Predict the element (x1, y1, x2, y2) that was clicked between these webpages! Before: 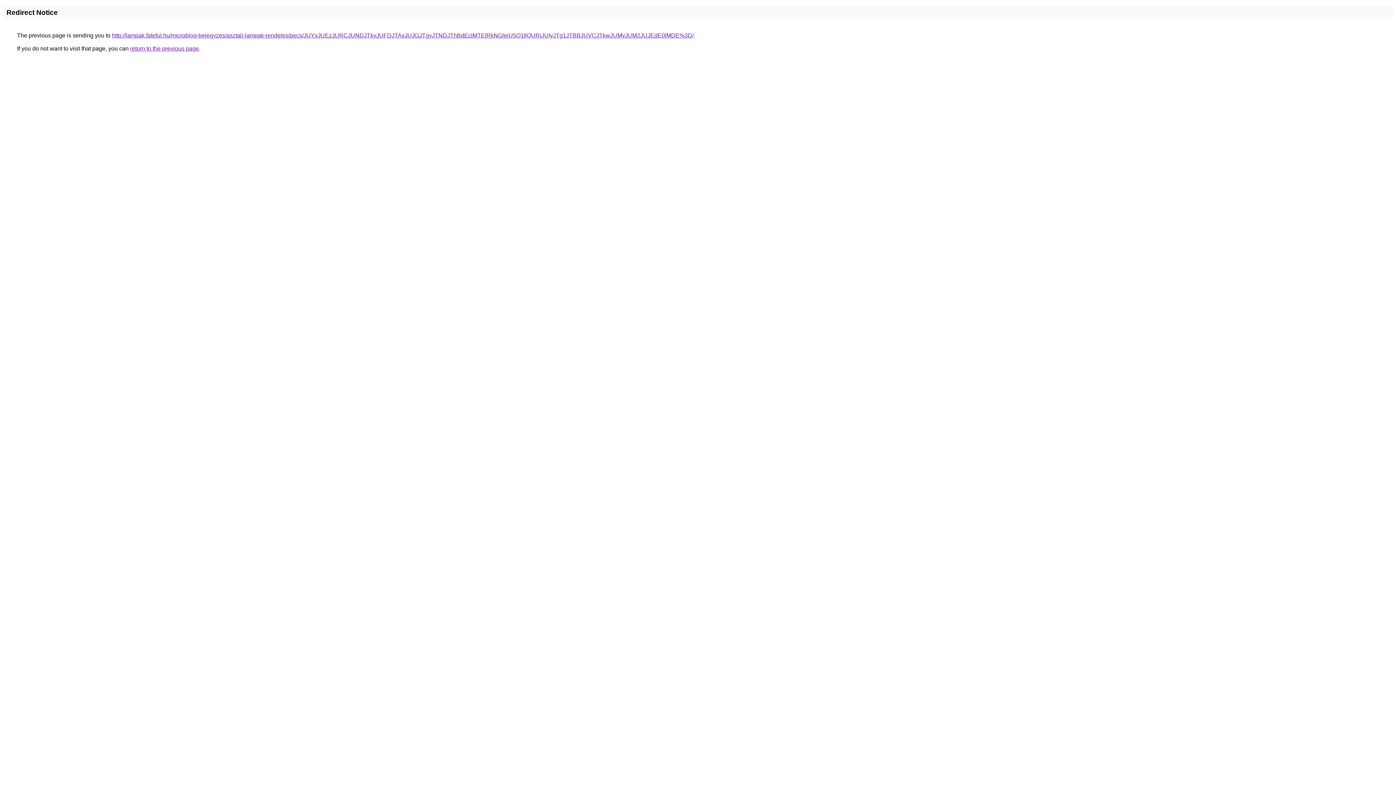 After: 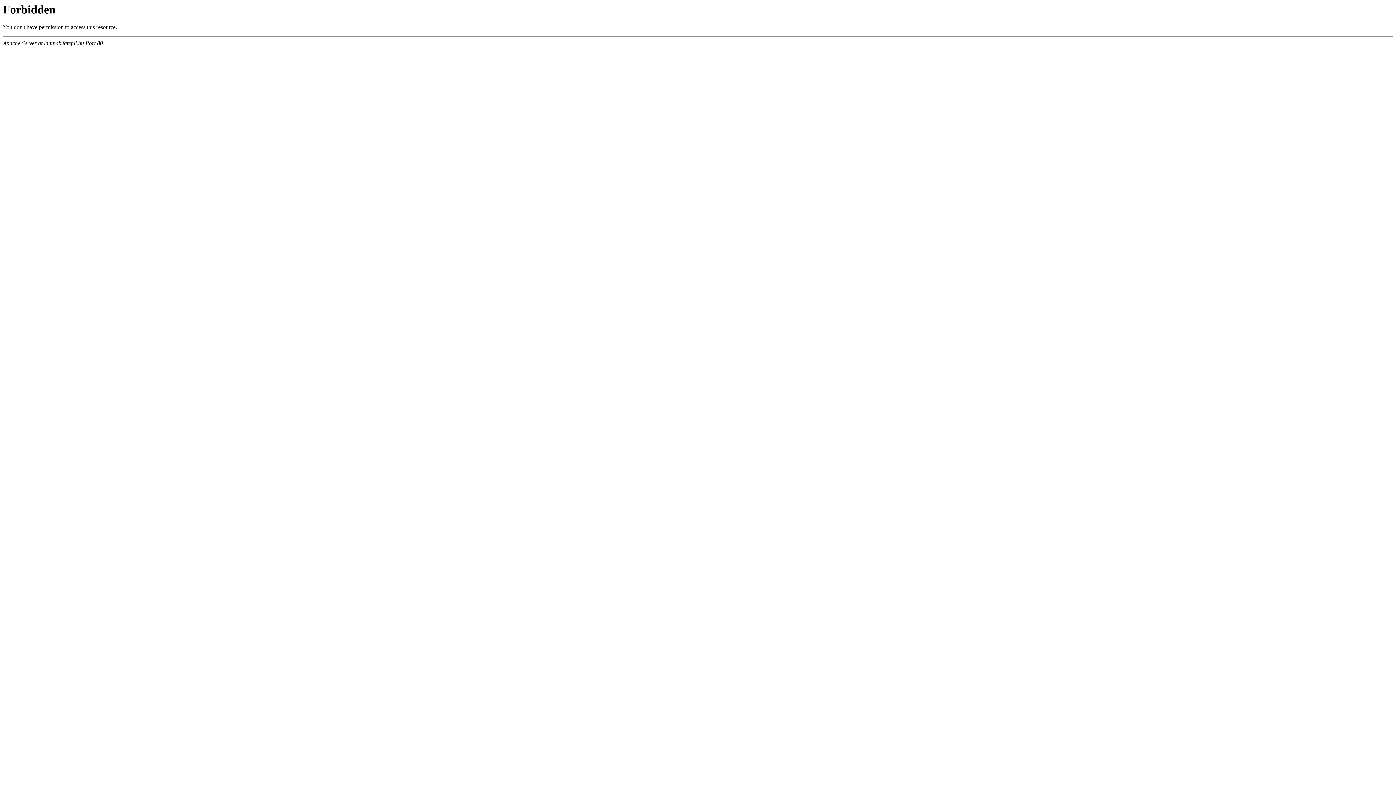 Action: bbox: (112, 32, 693, 38) label: http://lampak.fateful.hu/microblog-bejegyzes/asztali-lampak-rendeles/pecs/JUYxJUEzJURCJUNDJTkyJUFDJTAxJUJGJTgyJTNDJThBdEclMTElRkNG/eiU5Q1IlQURjJUIyJTg1JTBBJUVCJTkwJUMyJUM2JUJEdE0lMDE%3D/